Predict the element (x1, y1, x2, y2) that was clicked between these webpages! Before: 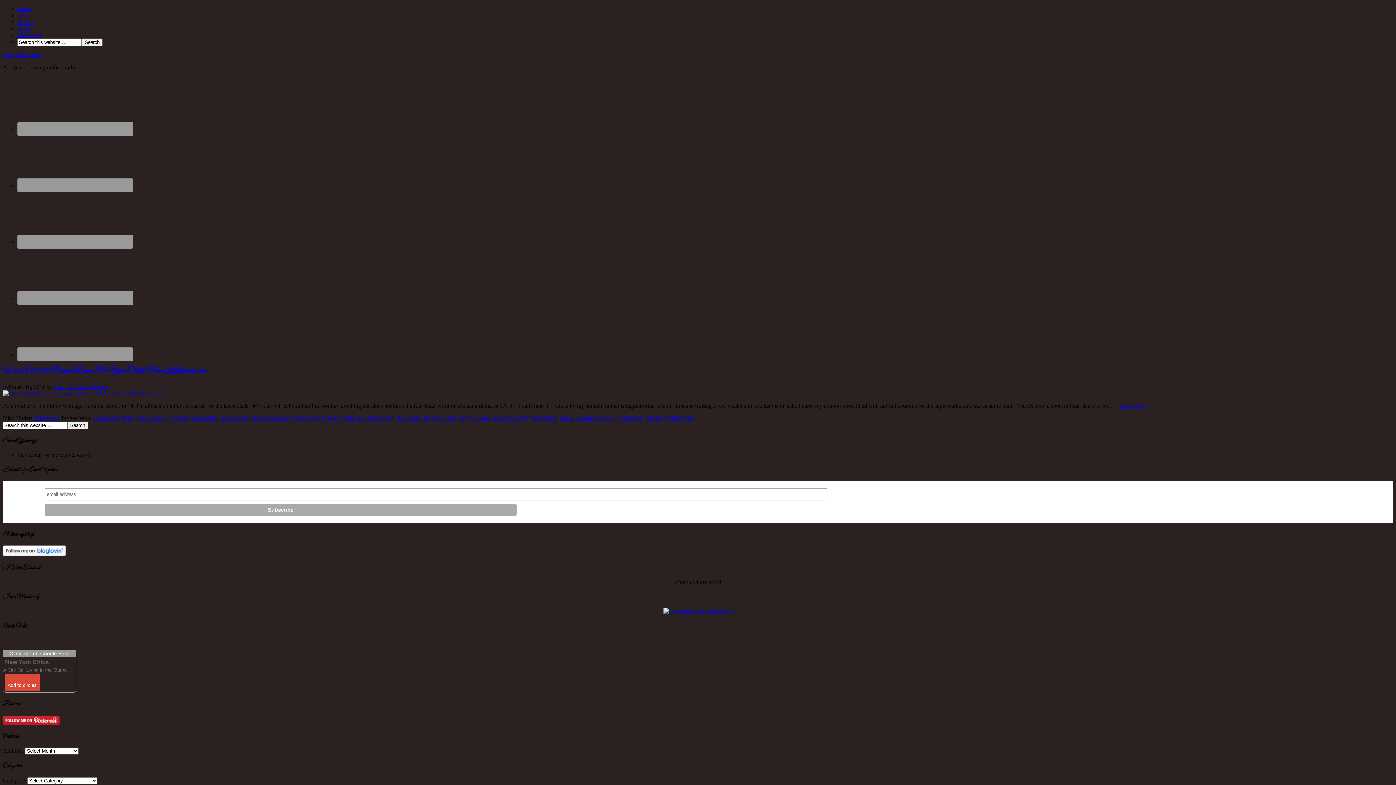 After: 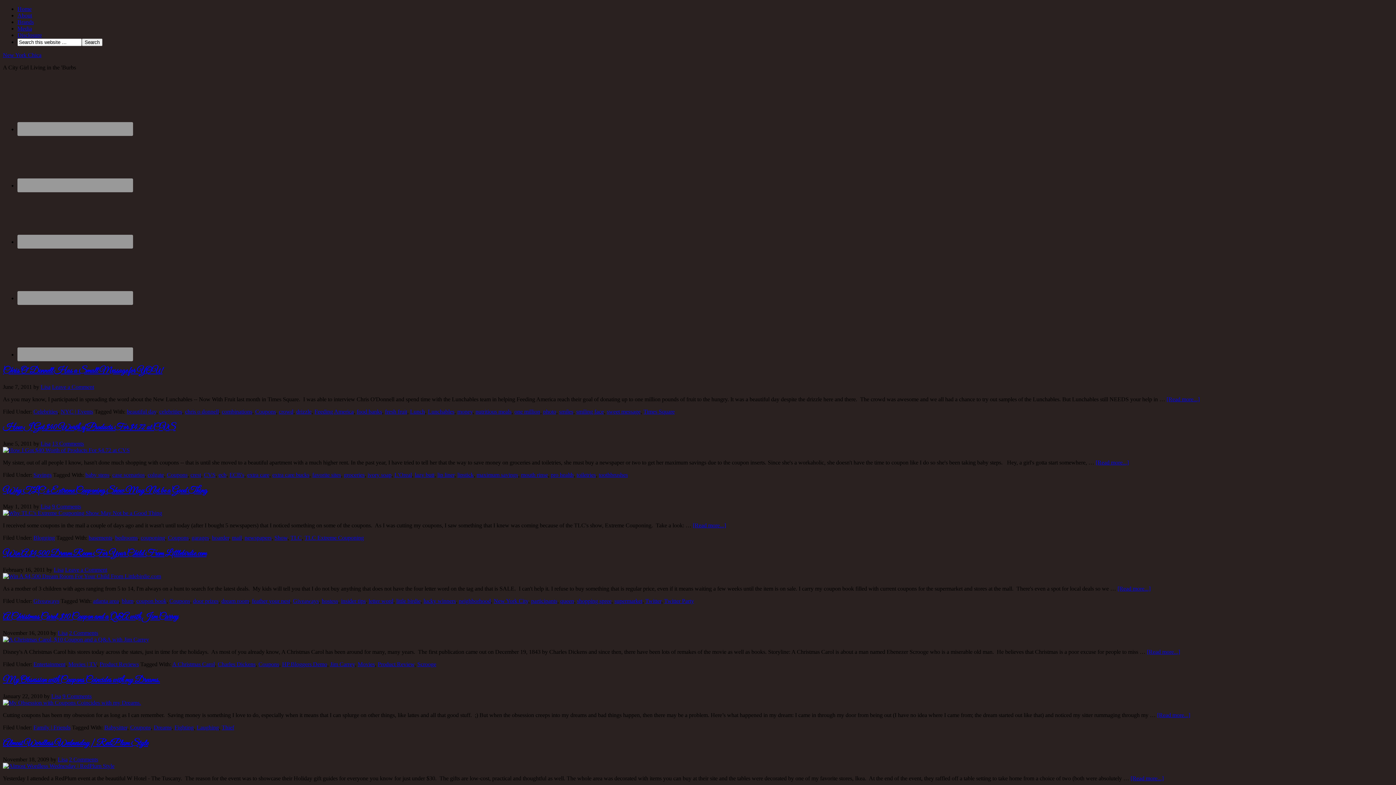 Action: label: Coupons bbox: (169, 415, 190, 421)